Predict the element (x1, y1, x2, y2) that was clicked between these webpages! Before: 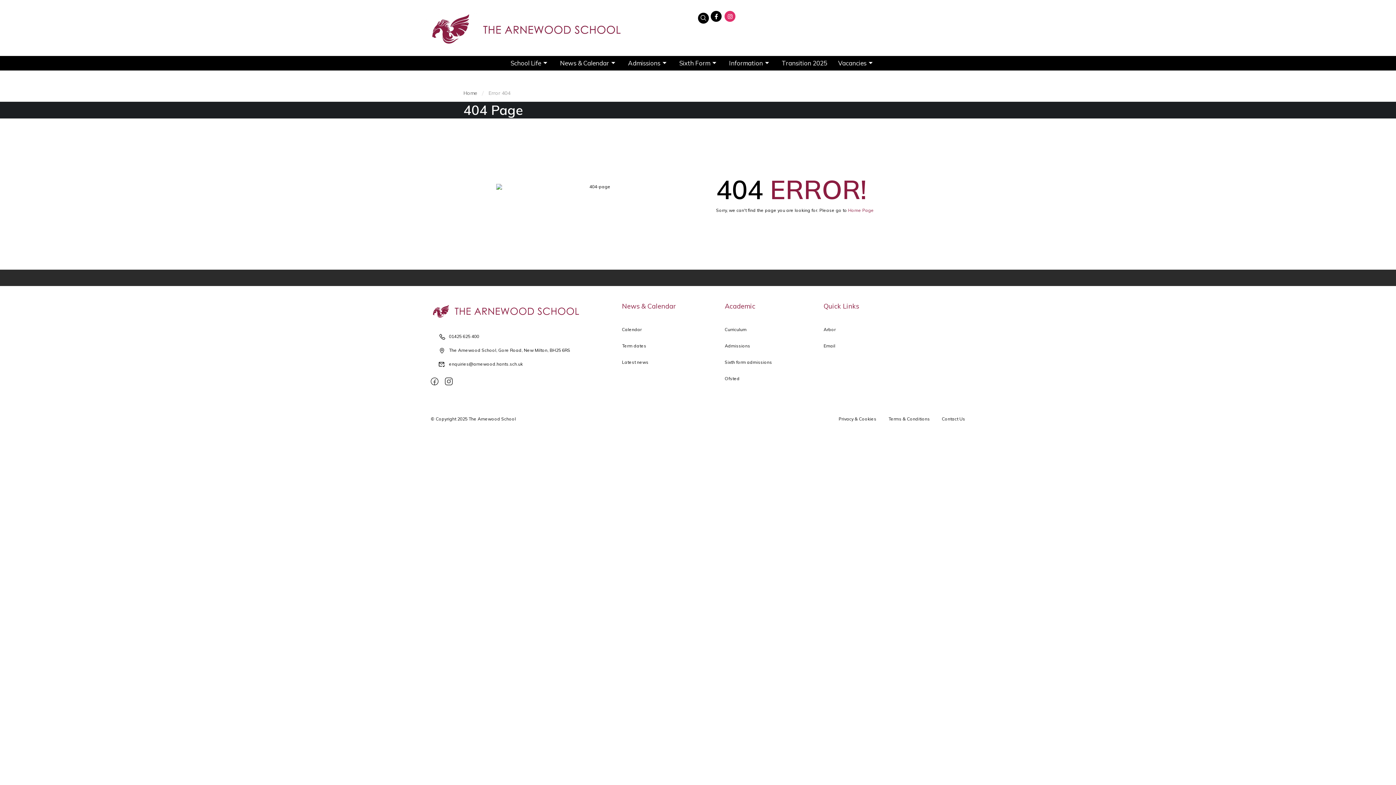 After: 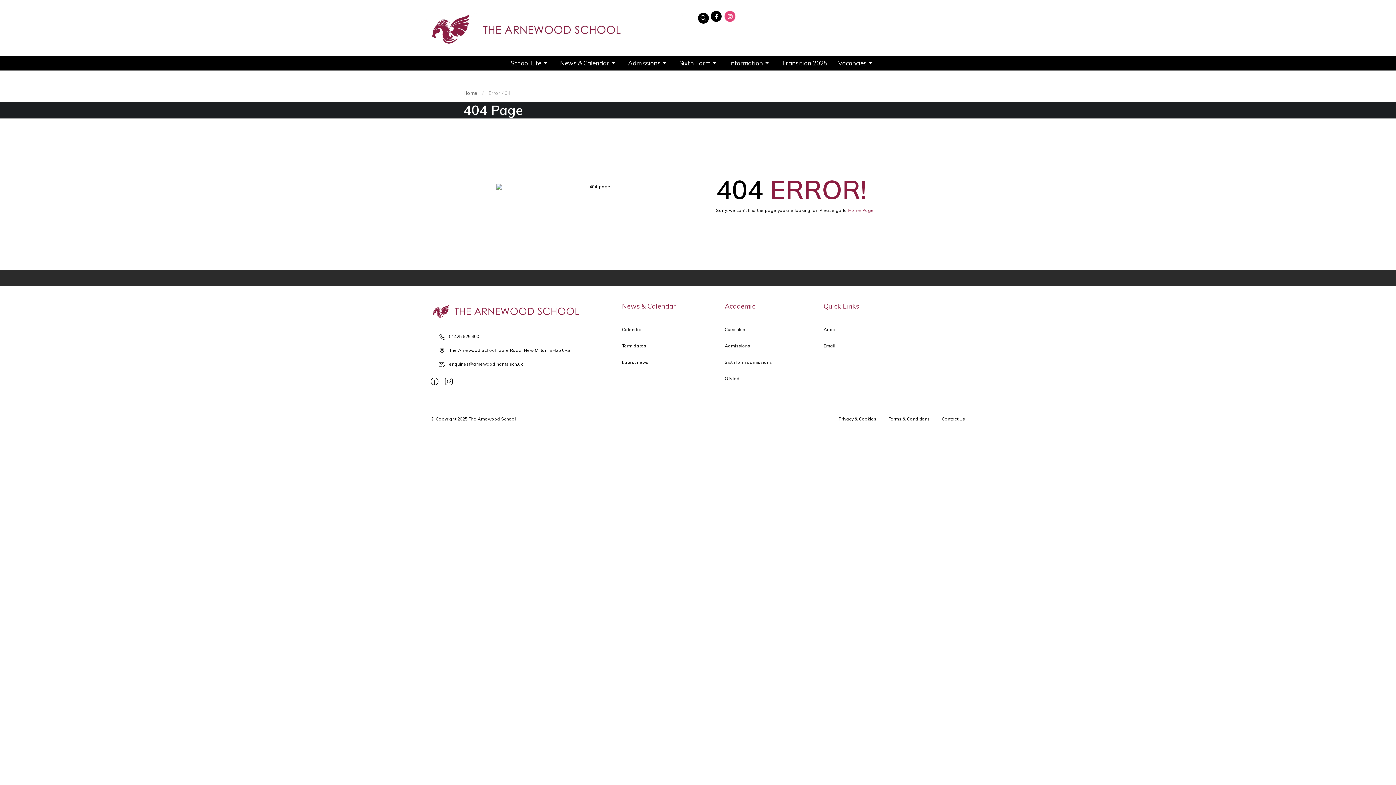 Action: label: Instagram bbox: (724, 10, 735, 21)